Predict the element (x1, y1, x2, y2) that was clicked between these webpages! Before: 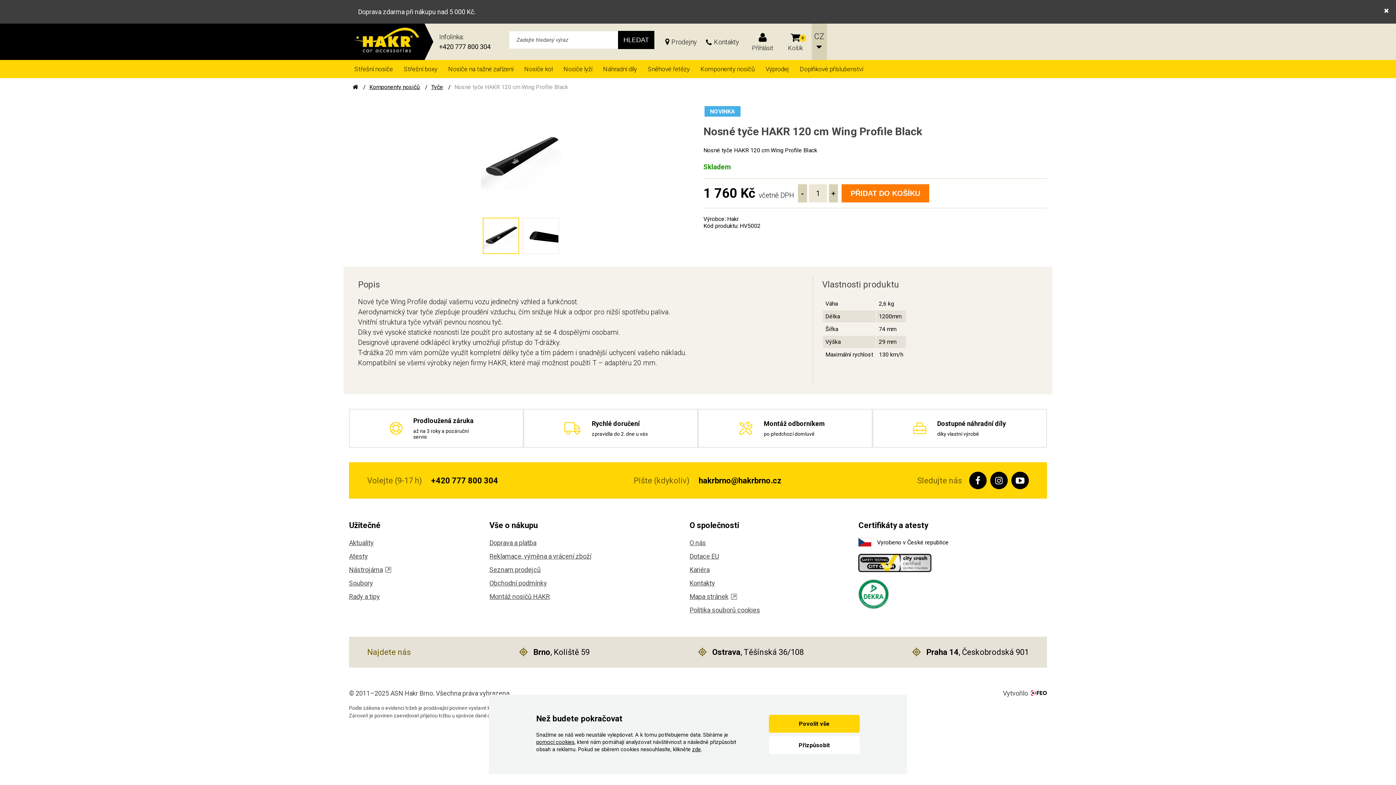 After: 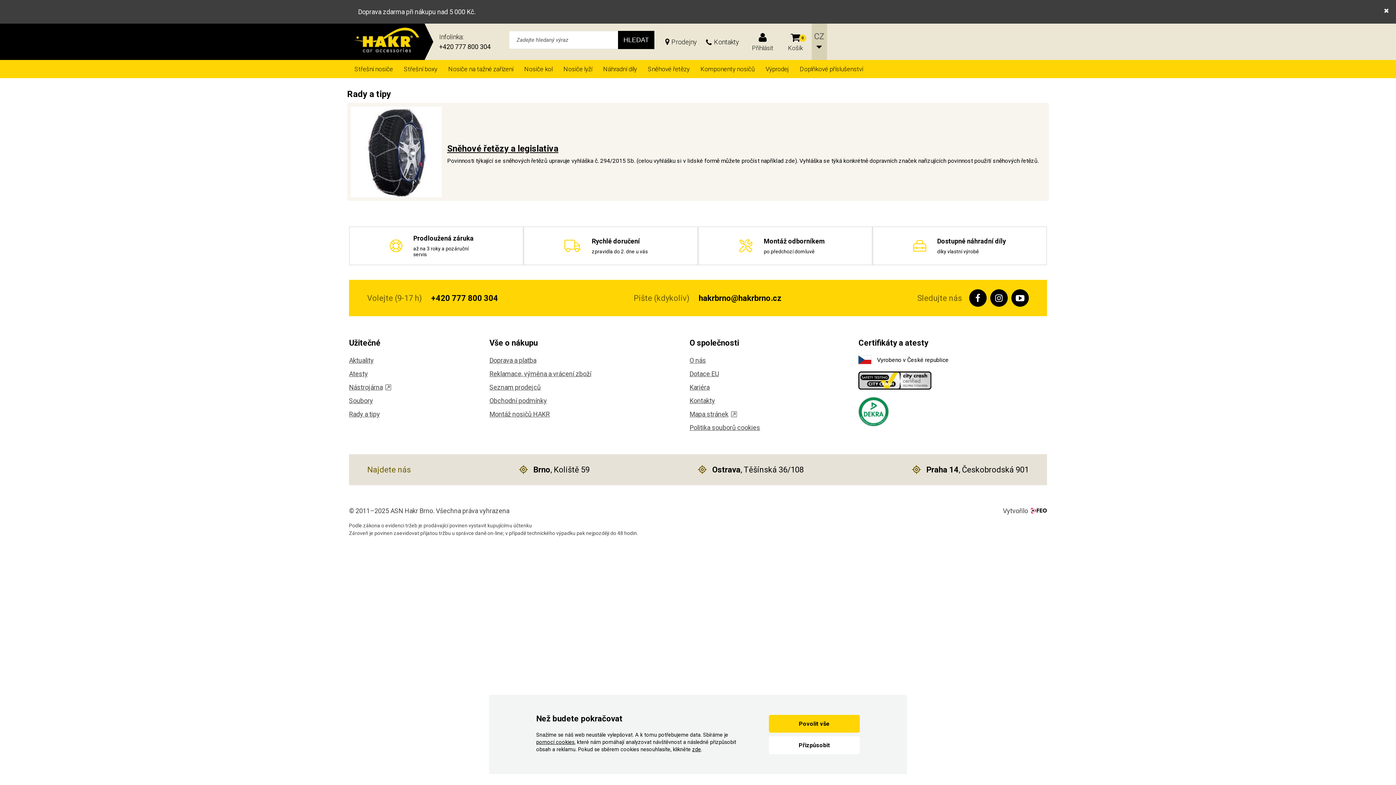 Action: bbox: (349, 592, 489, 601) label: Rady a tipy